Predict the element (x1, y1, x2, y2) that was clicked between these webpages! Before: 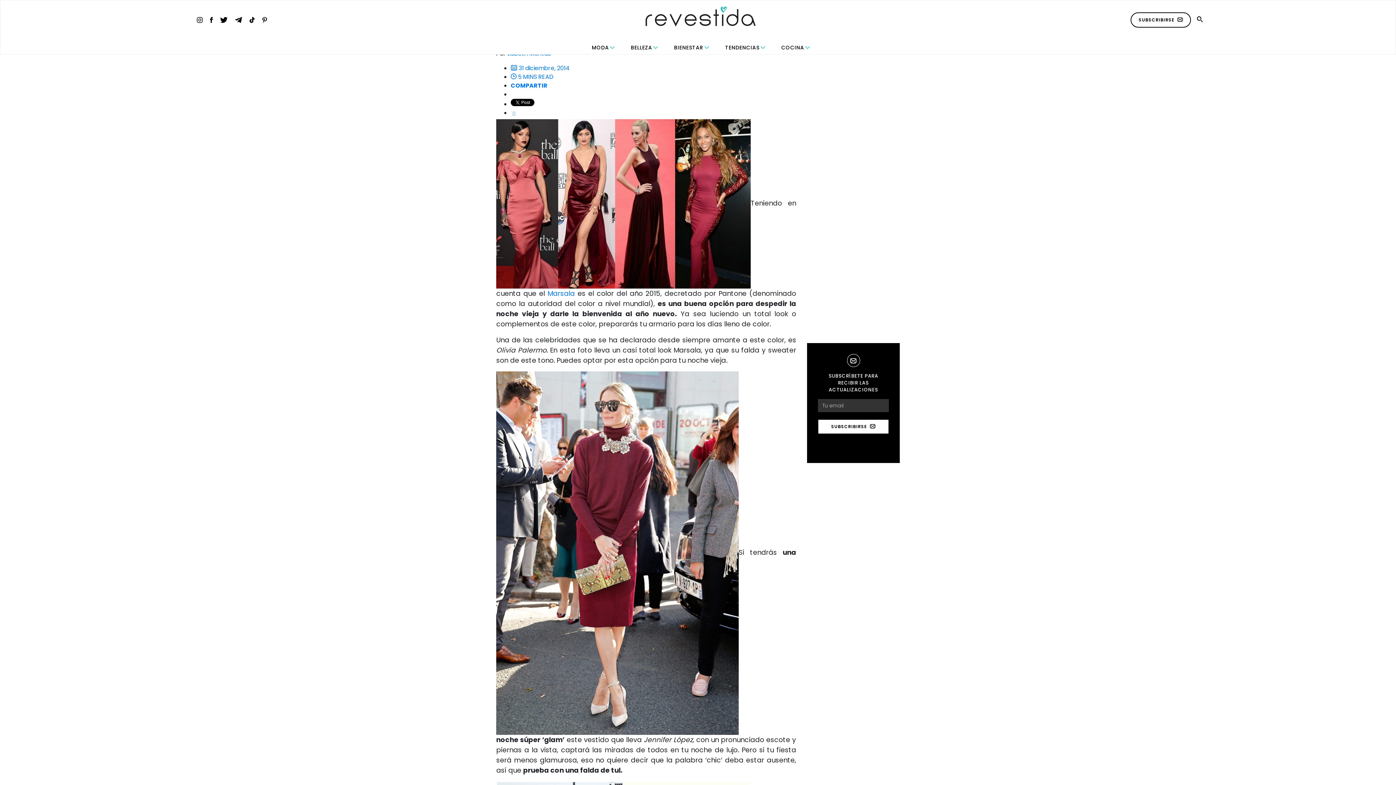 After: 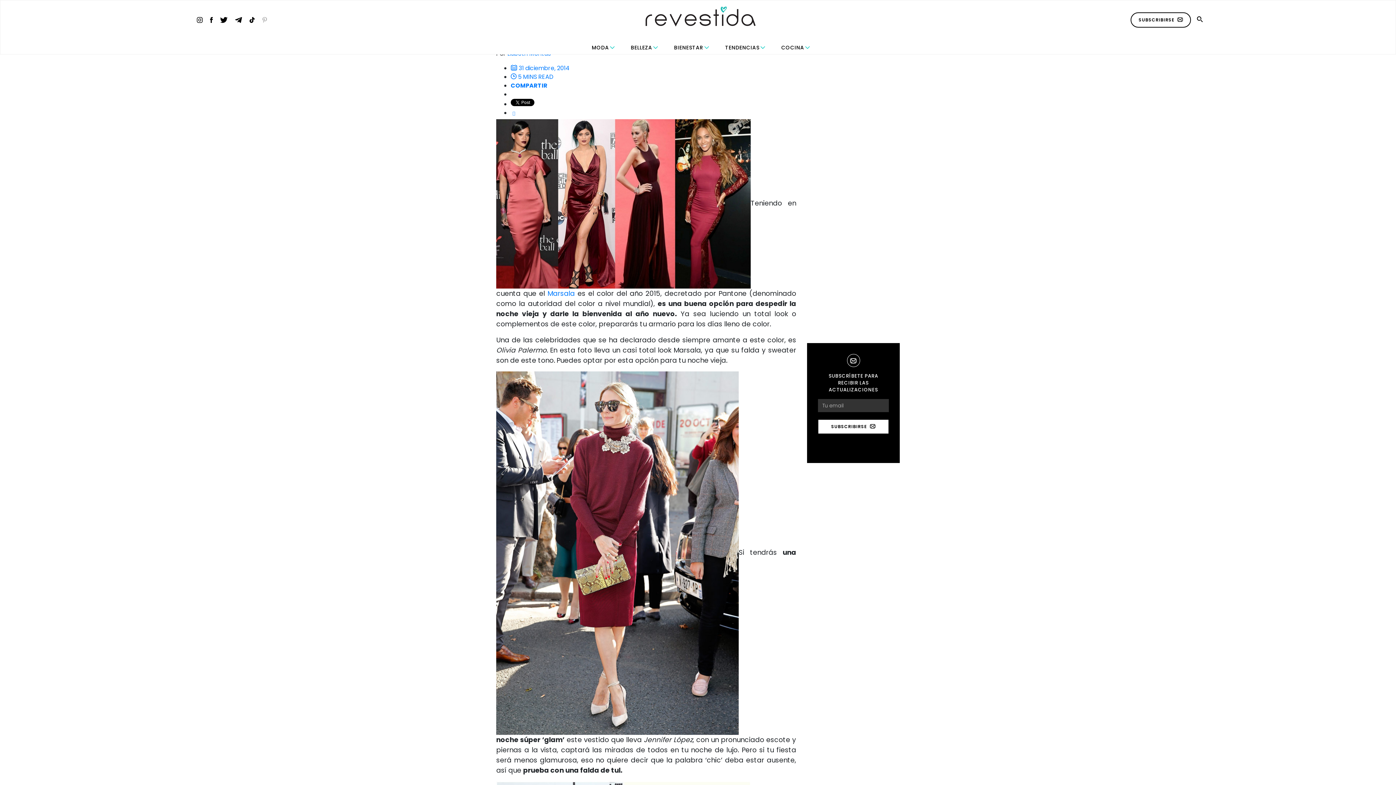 Action: bbox: (262, 17, 267, 22)